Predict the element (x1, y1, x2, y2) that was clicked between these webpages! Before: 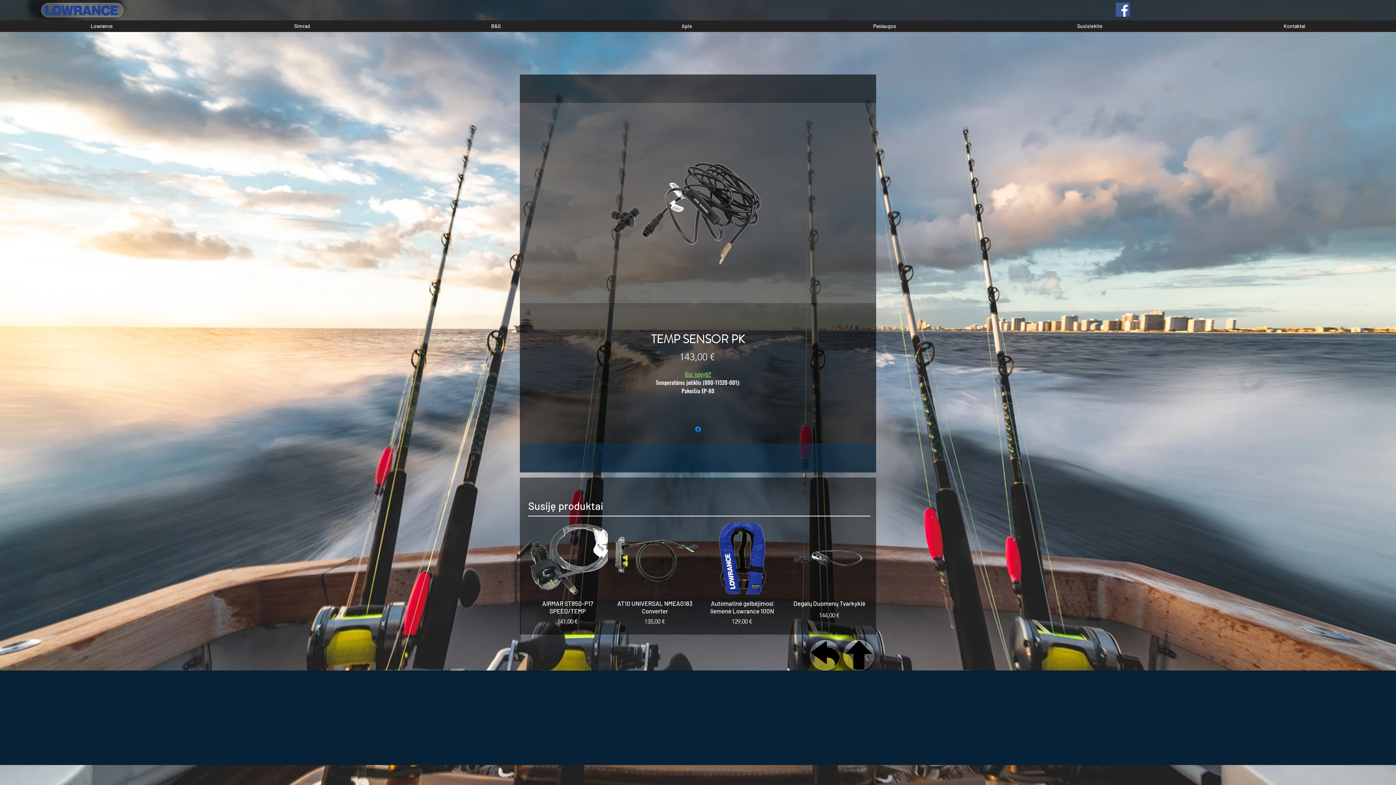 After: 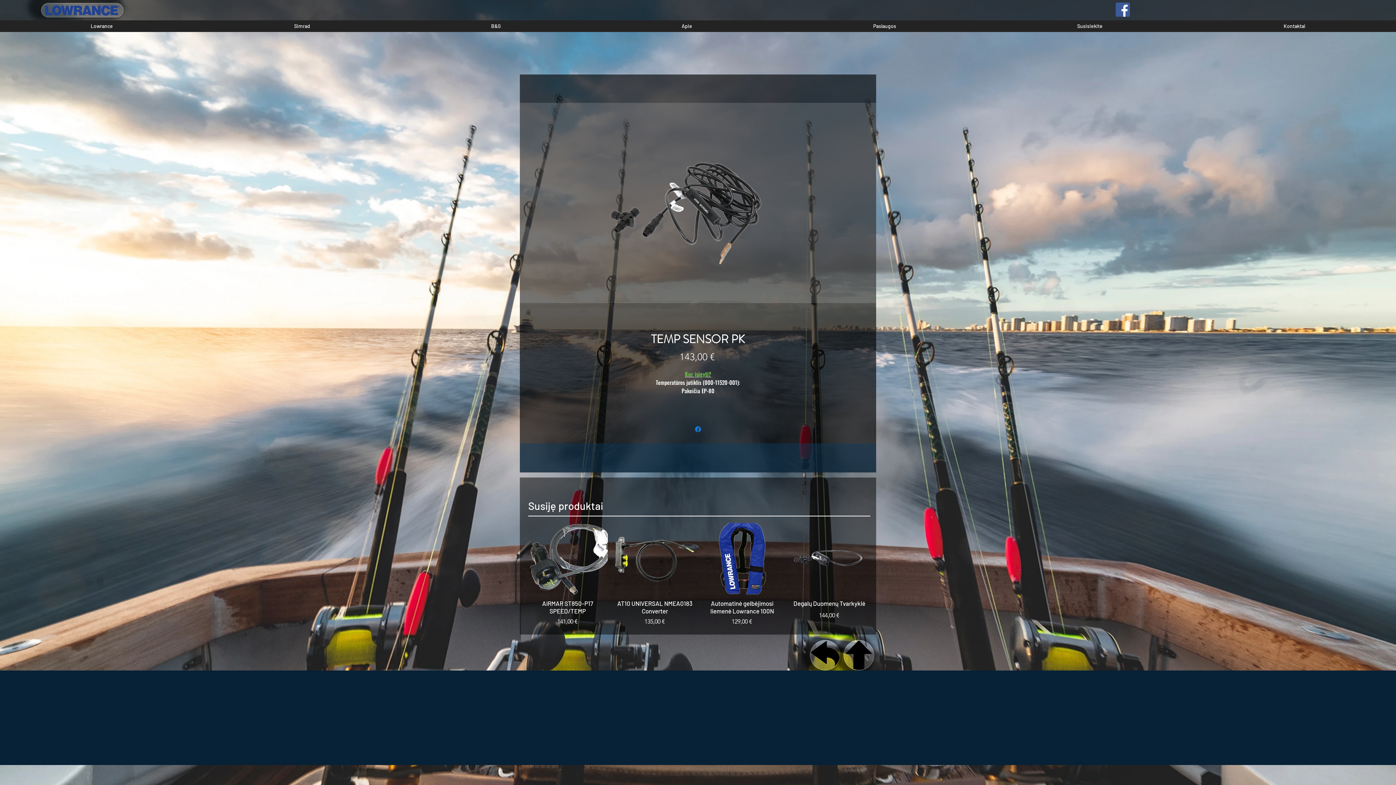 Action: bbox: (0, 22, 203, 30) label: Lowrance